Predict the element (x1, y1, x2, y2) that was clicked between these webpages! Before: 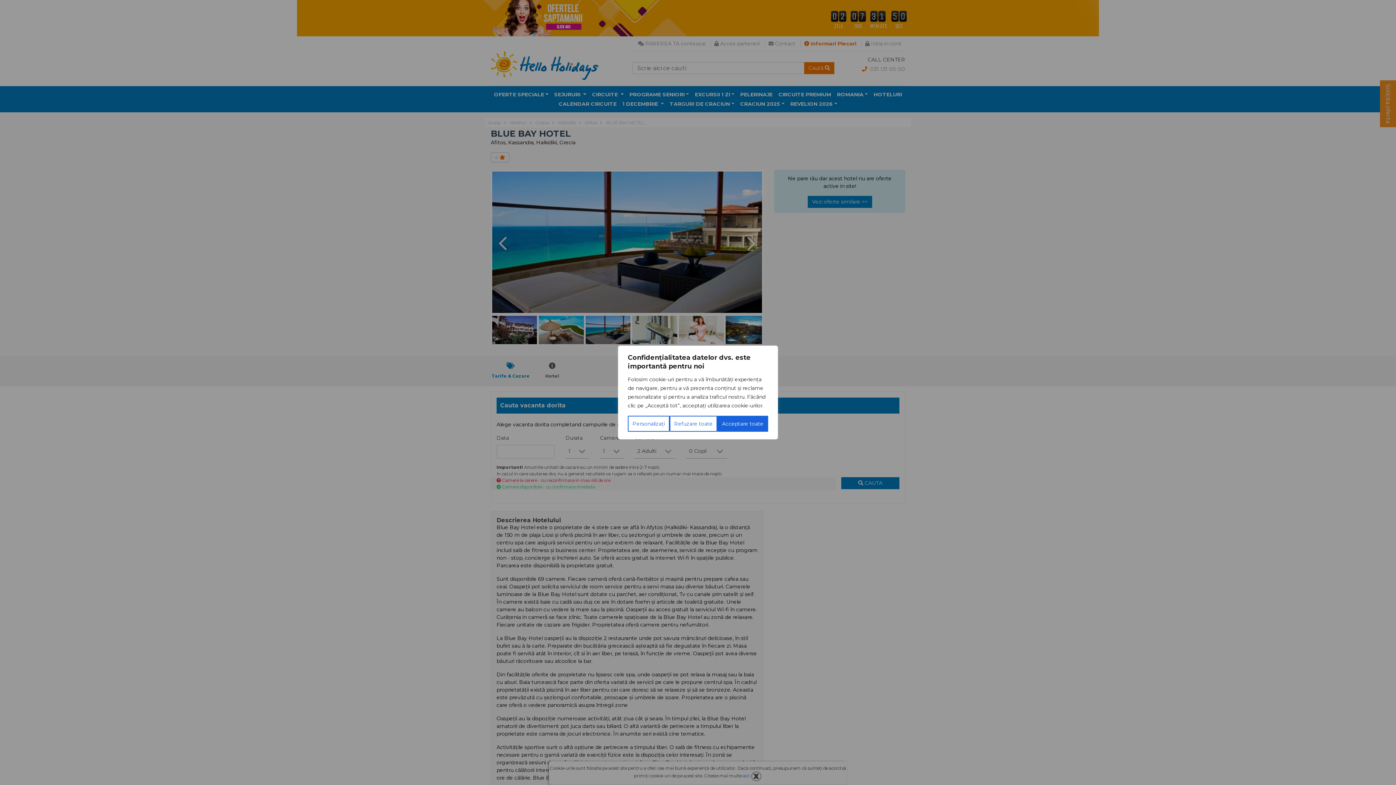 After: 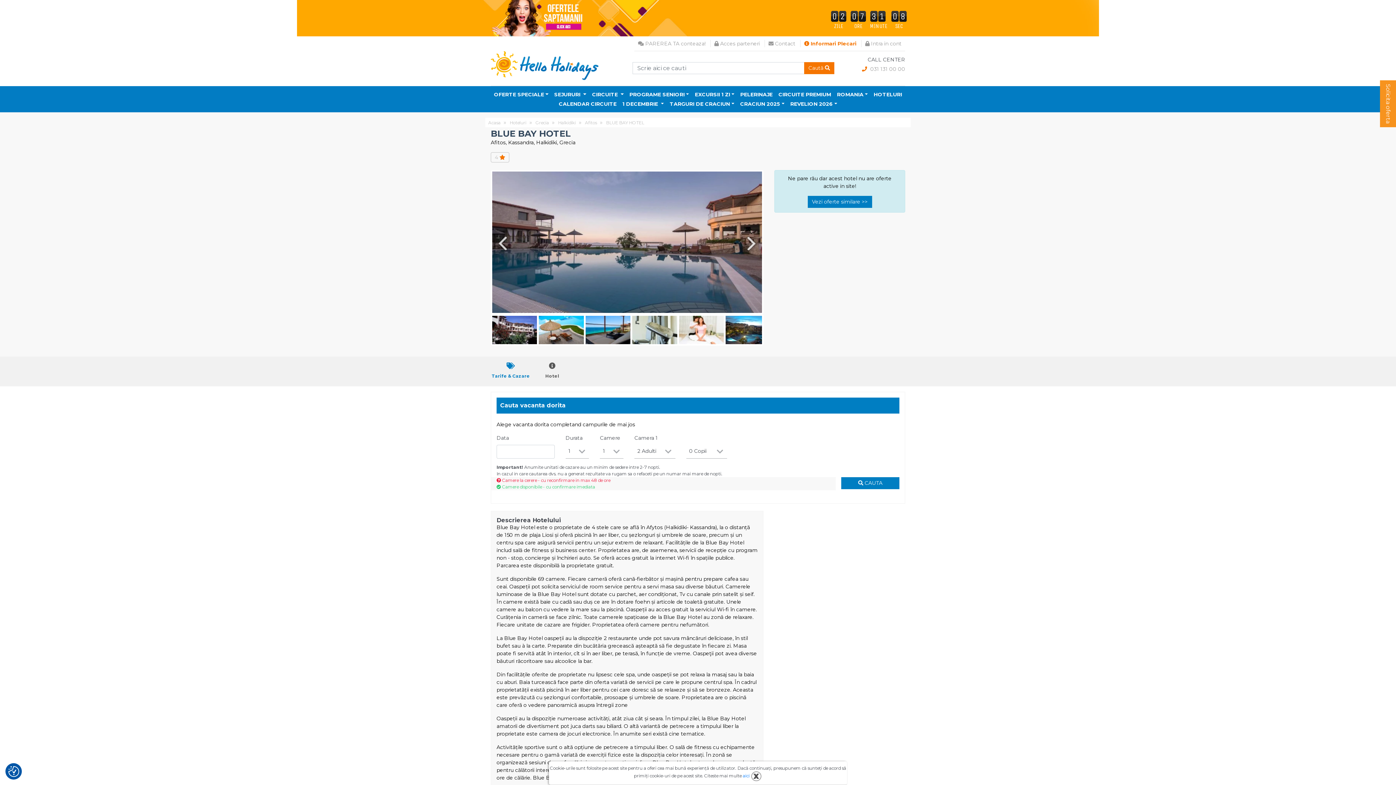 Action: label: Acceptare toate bbox: (717, 416, 768, 432)